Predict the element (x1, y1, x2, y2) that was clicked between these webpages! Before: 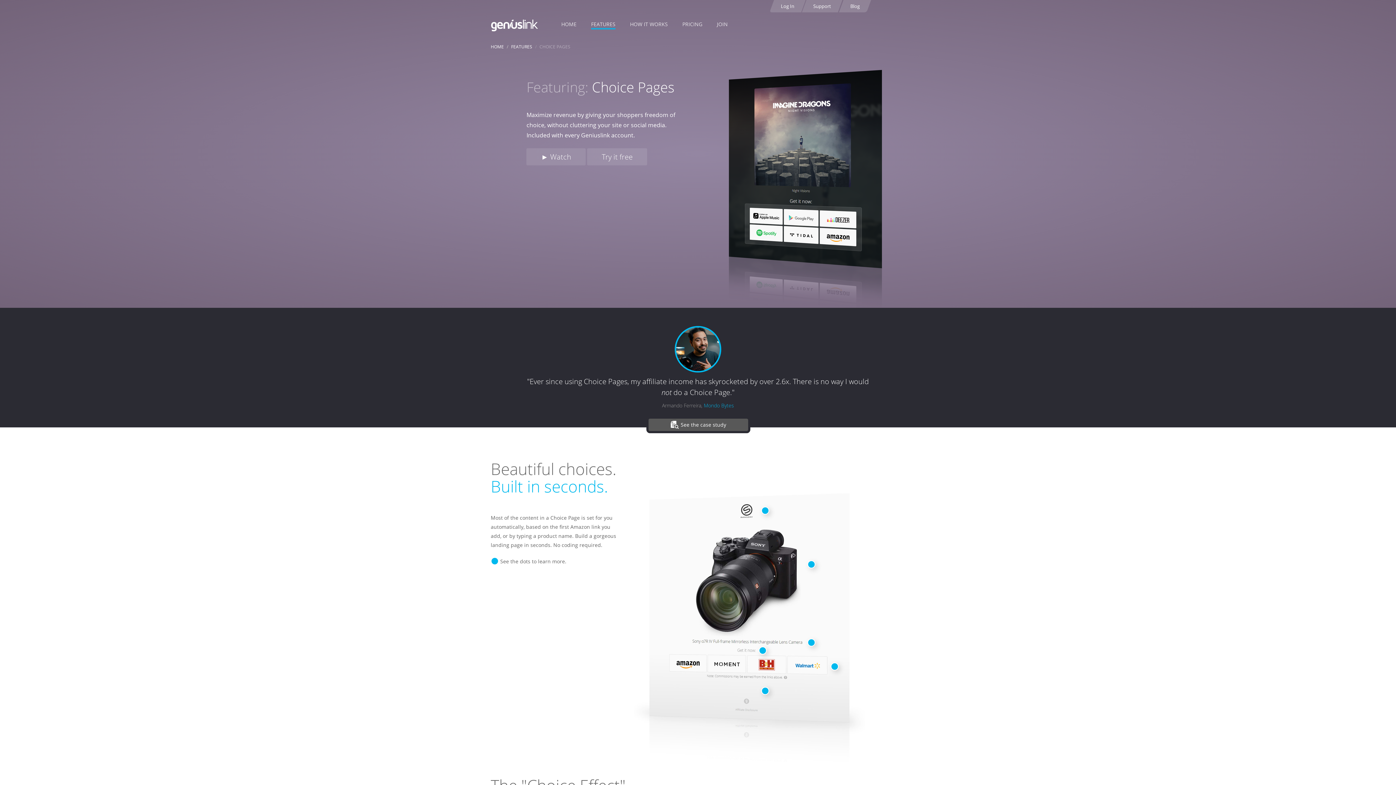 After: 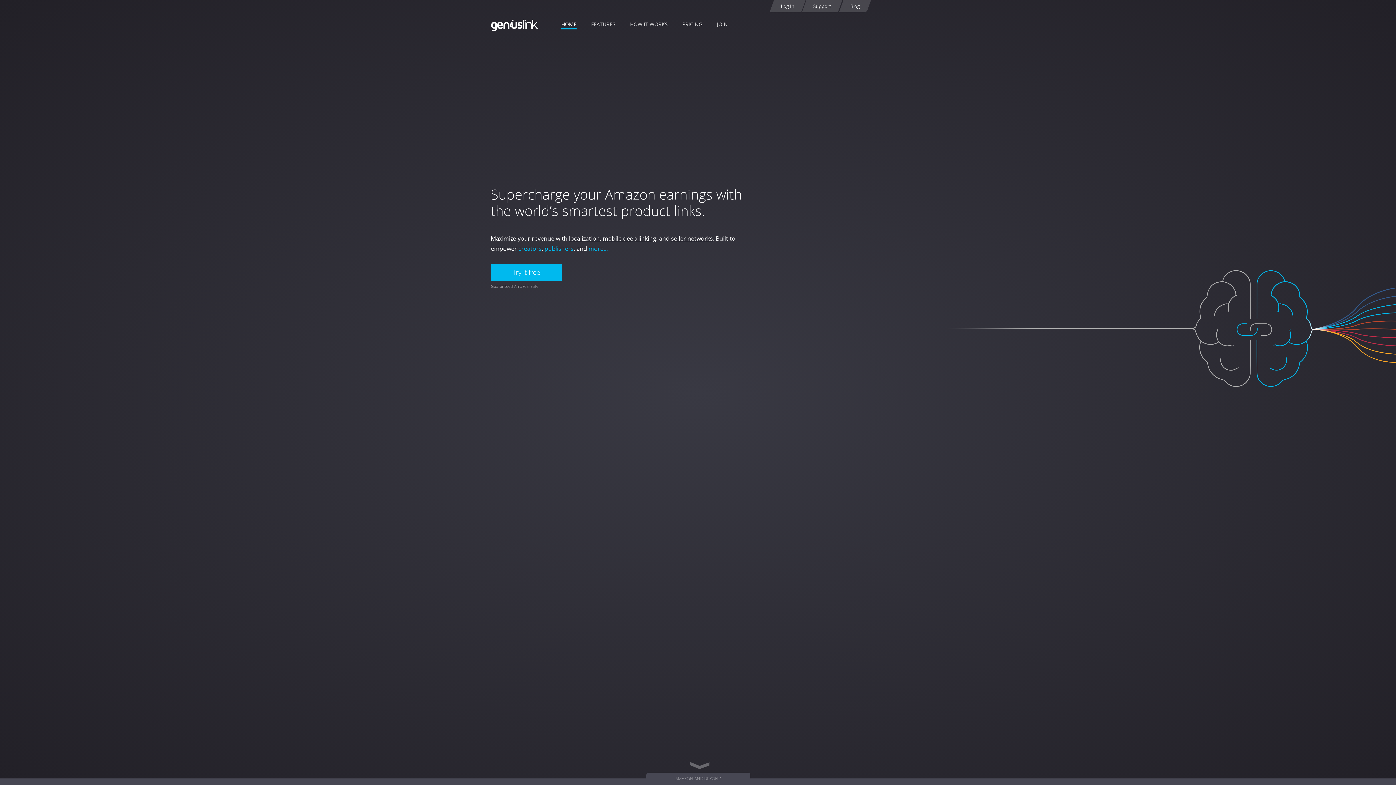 Action: bbox: (490, 43, 504, 49) label: HOME